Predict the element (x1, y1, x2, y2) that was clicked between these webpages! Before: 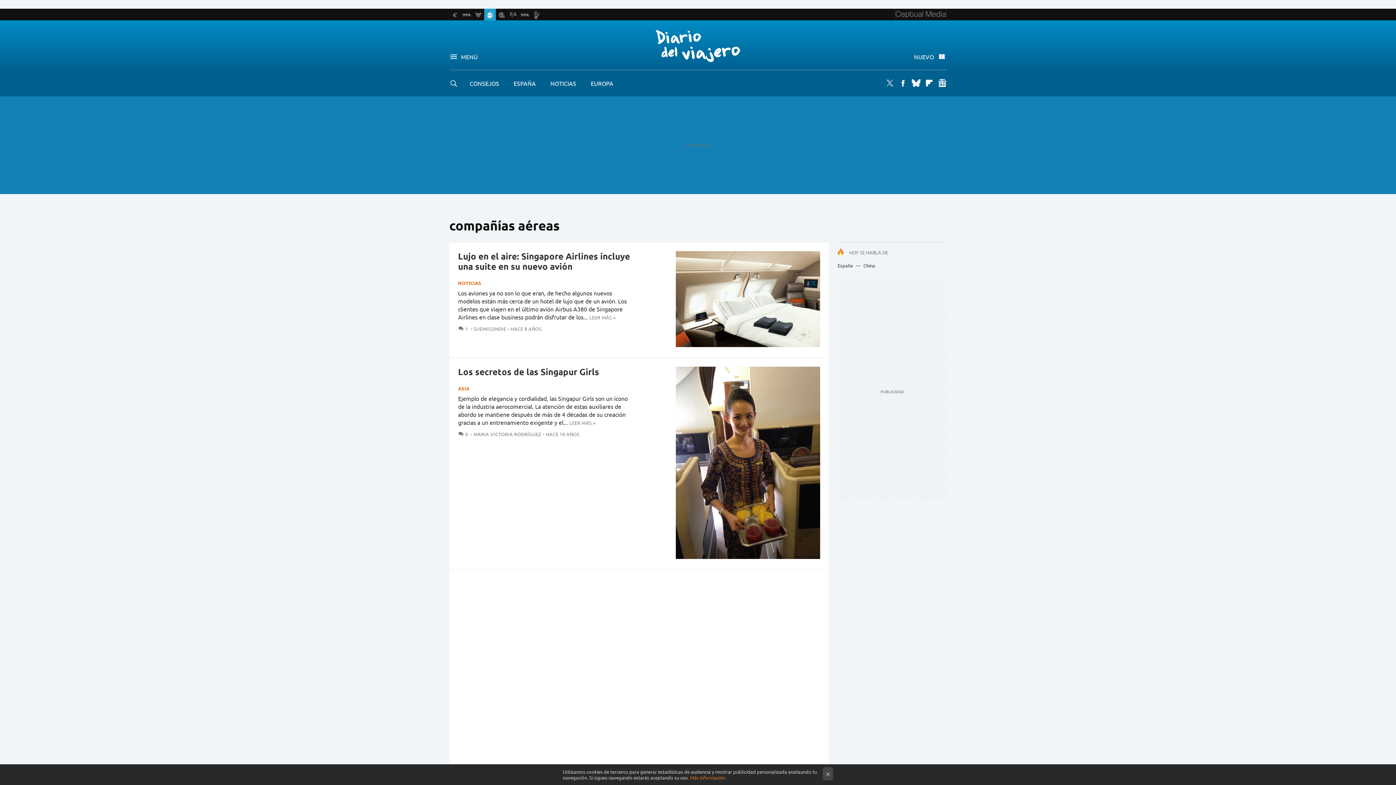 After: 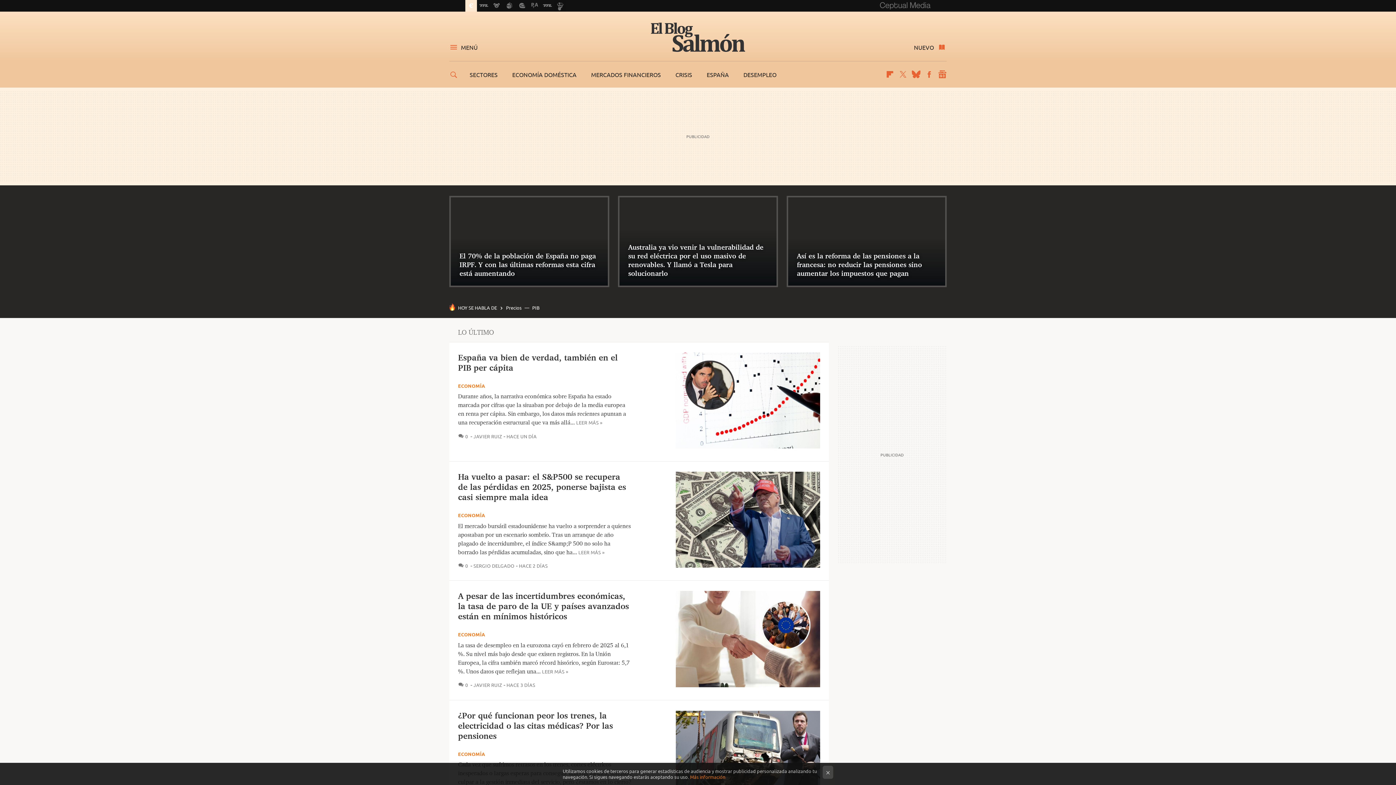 Action: bbox: (449, 8, 461, 20)